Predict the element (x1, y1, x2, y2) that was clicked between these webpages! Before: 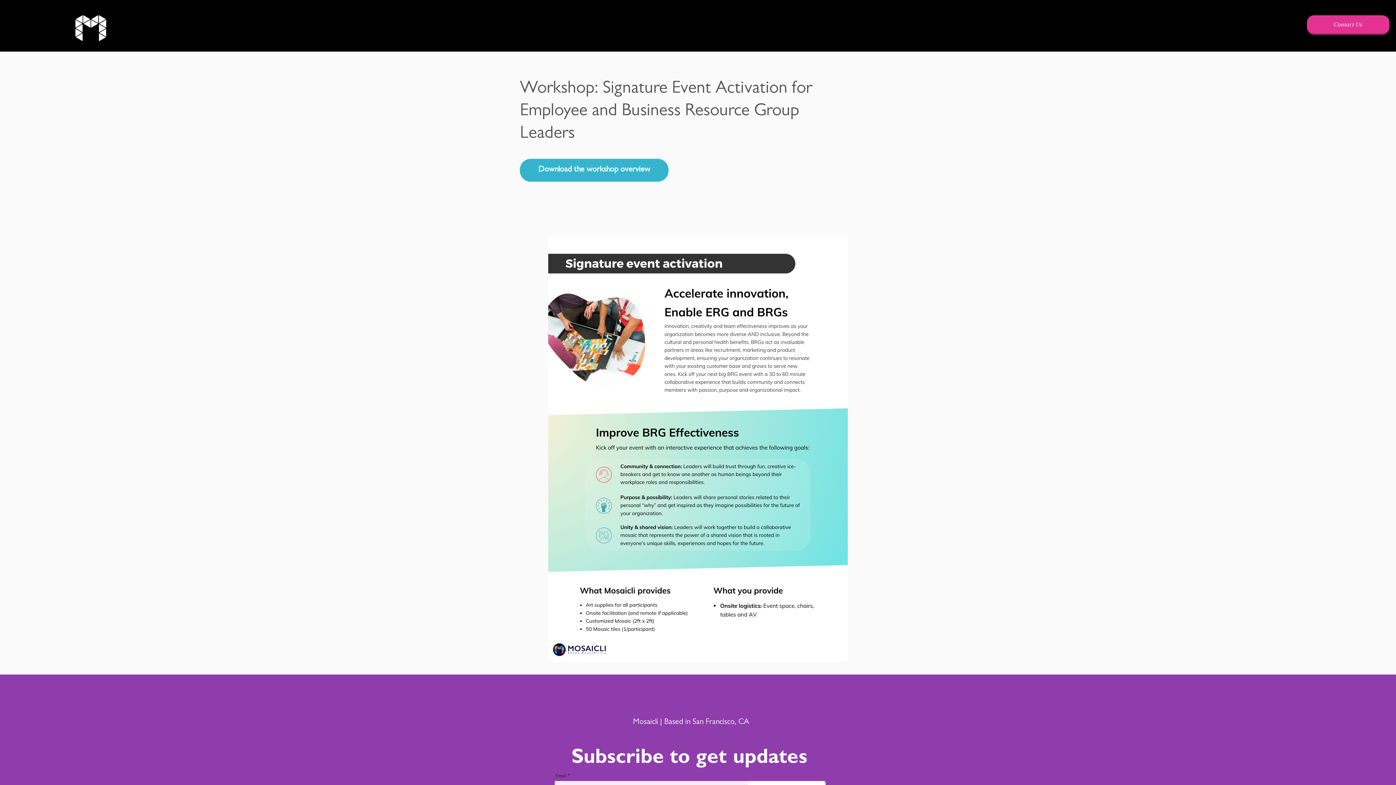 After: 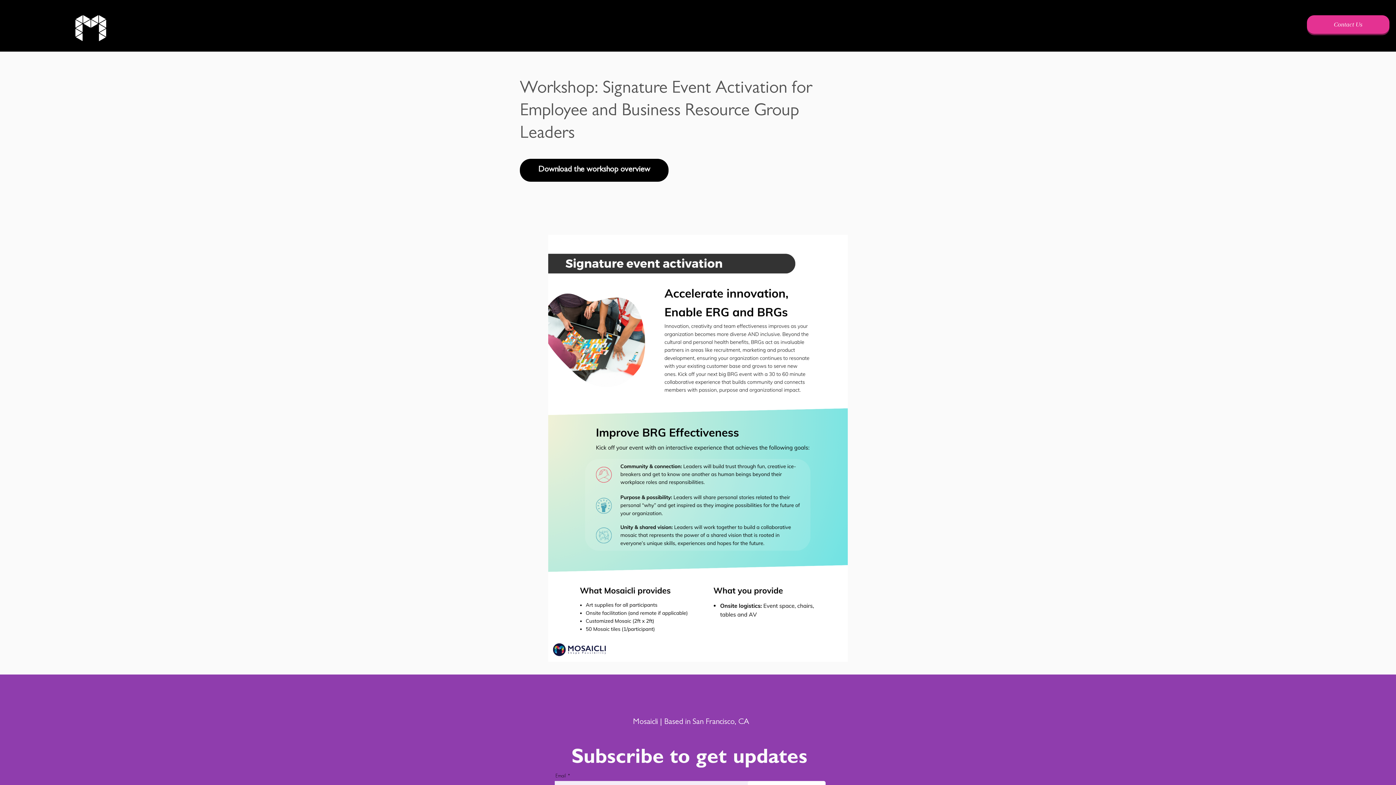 Action: bbox: (520, 158, 668, 181) label: Download the workshop overview